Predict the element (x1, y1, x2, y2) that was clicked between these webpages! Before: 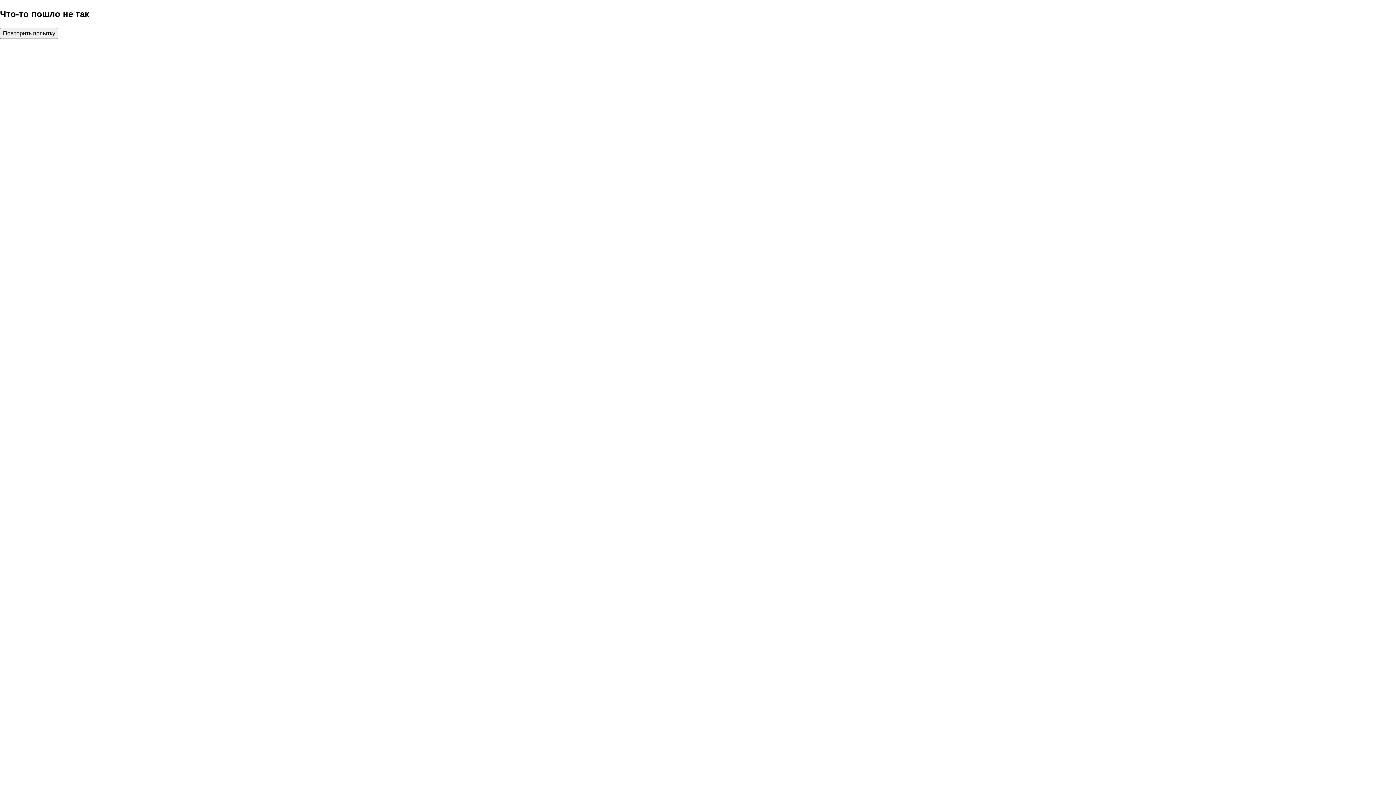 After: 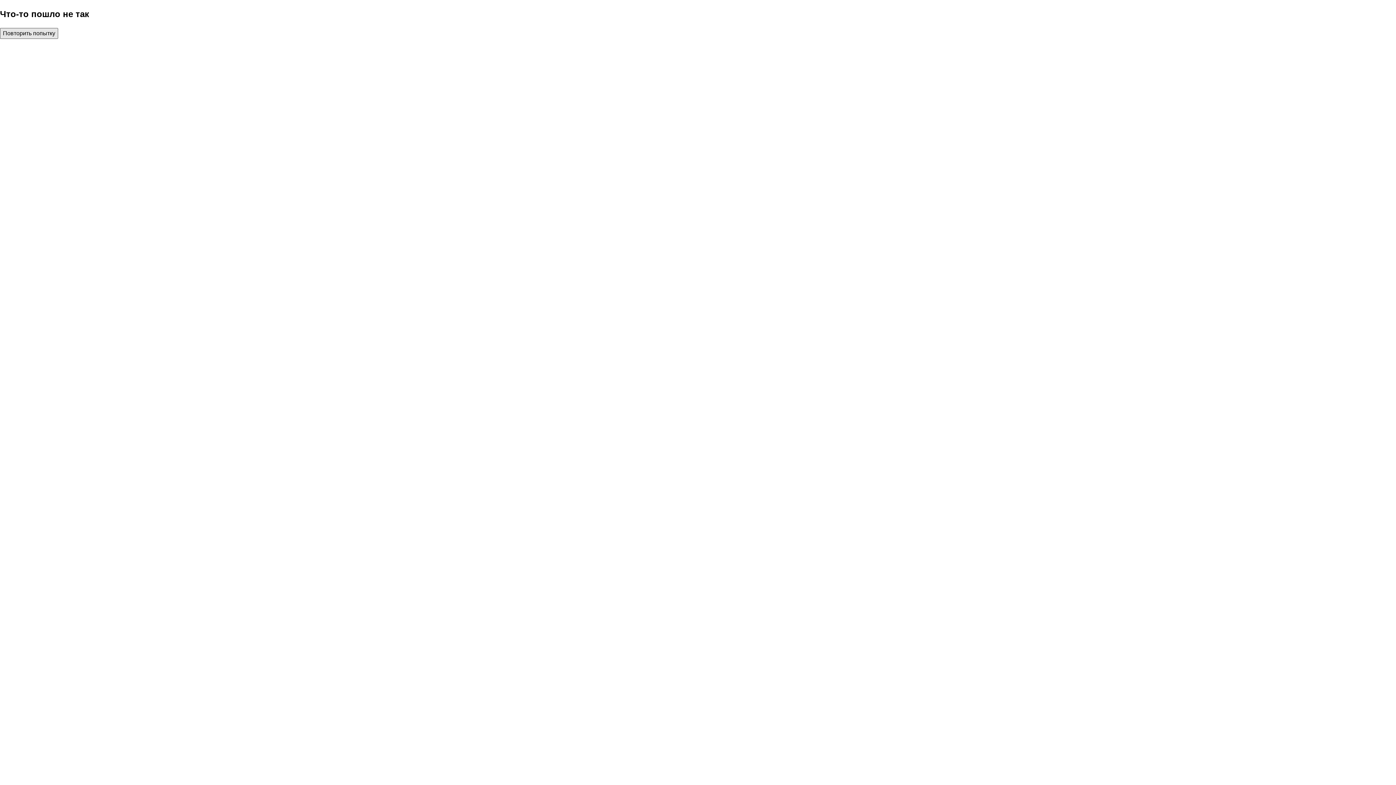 Action: bbox: (0, 27, 58, 38) label: Повторить попытку